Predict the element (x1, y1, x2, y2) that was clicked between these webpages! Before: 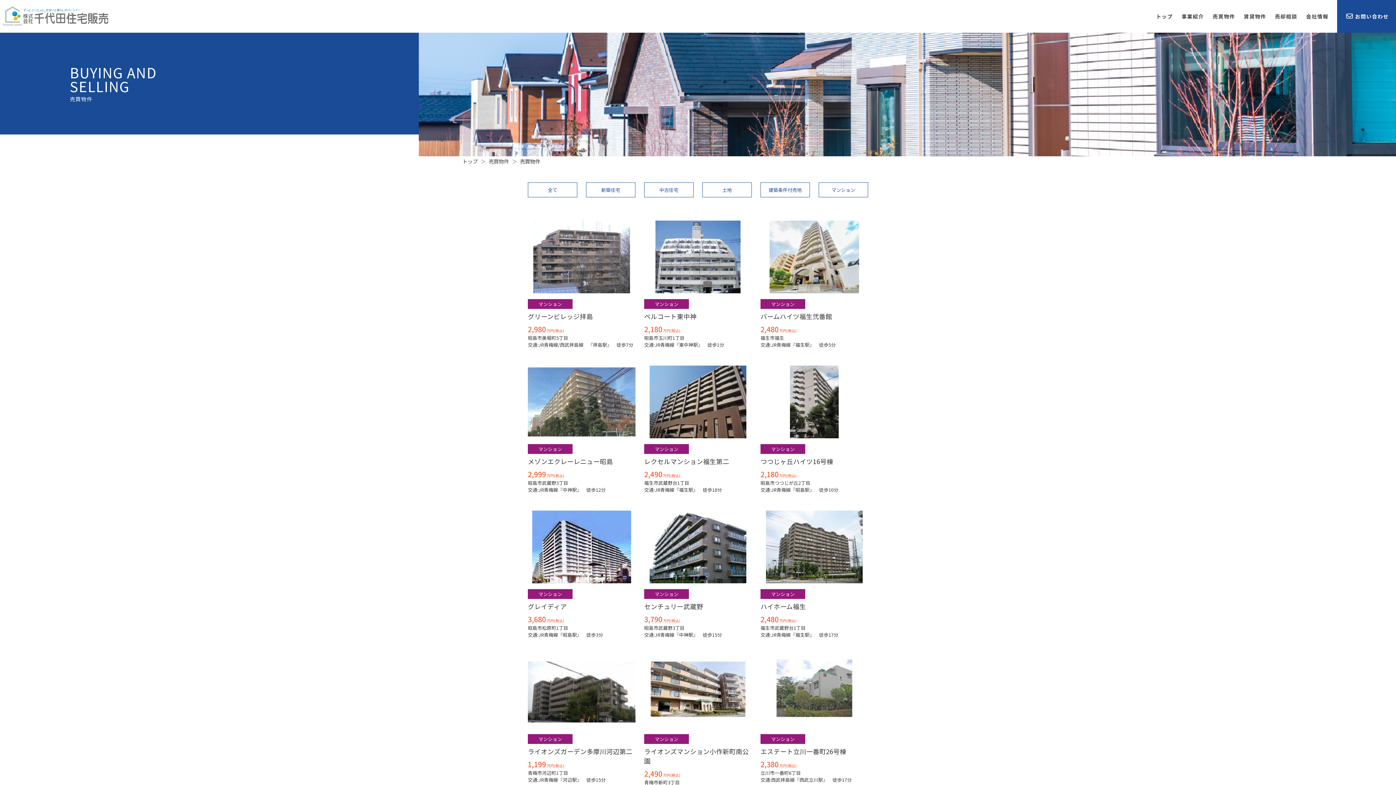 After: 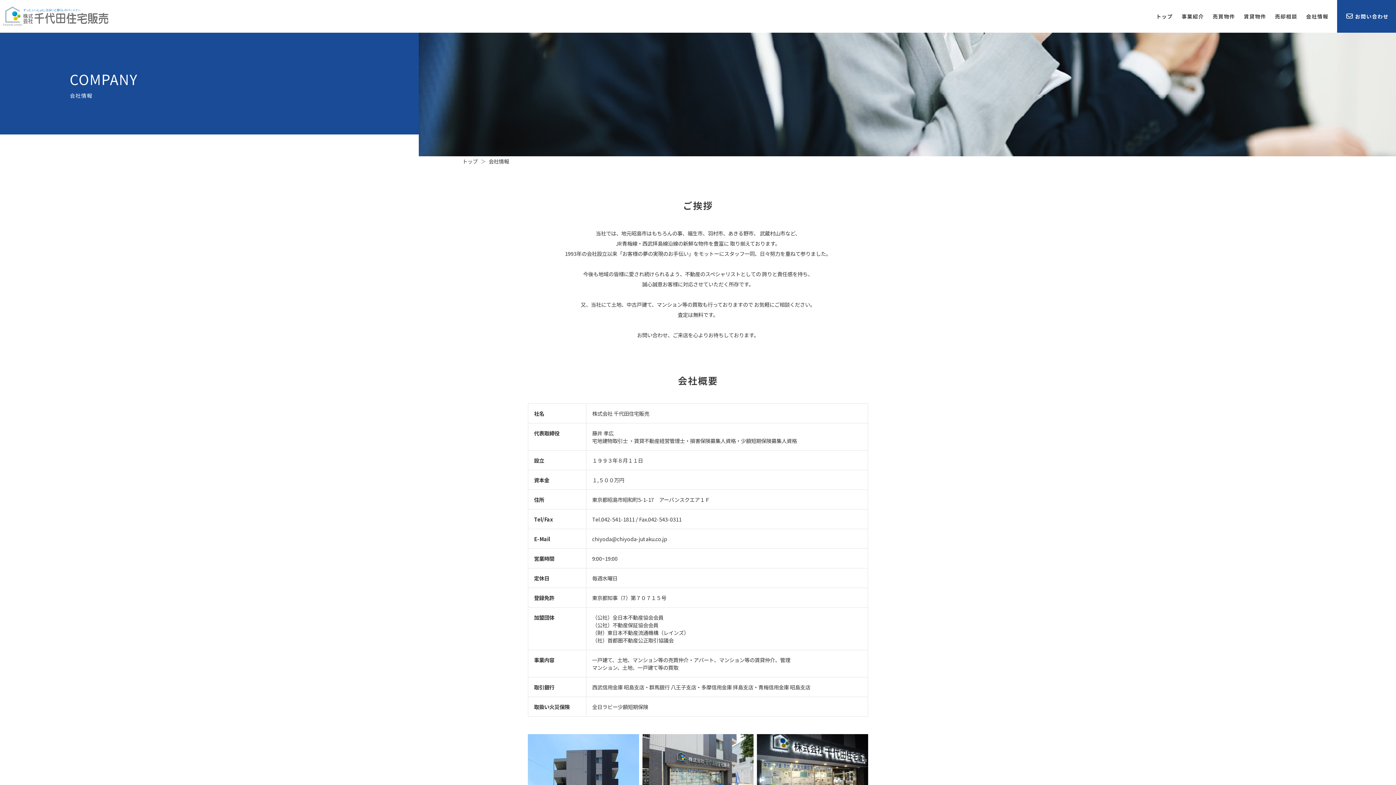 Action: label: 会社情報 bbox: (1306, 12, 1328, 20)